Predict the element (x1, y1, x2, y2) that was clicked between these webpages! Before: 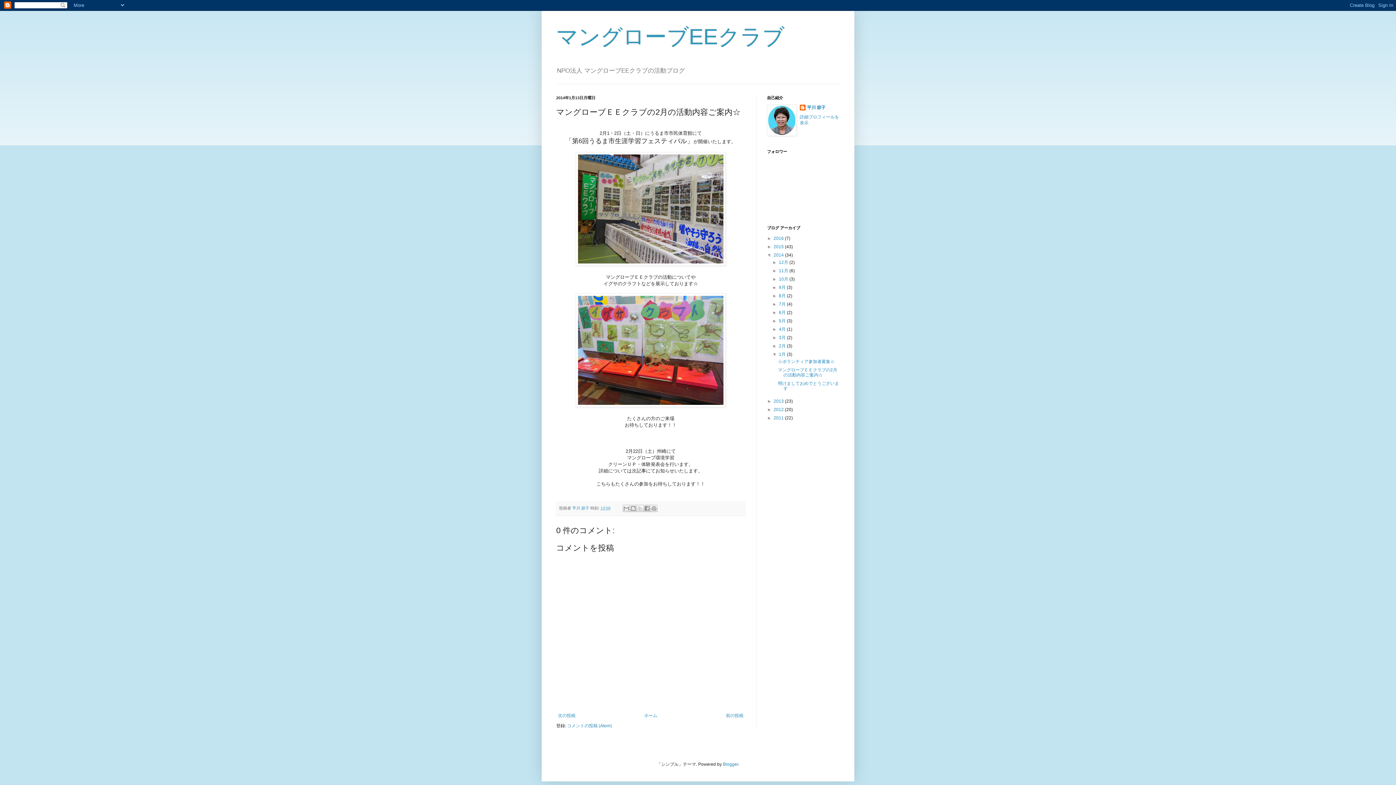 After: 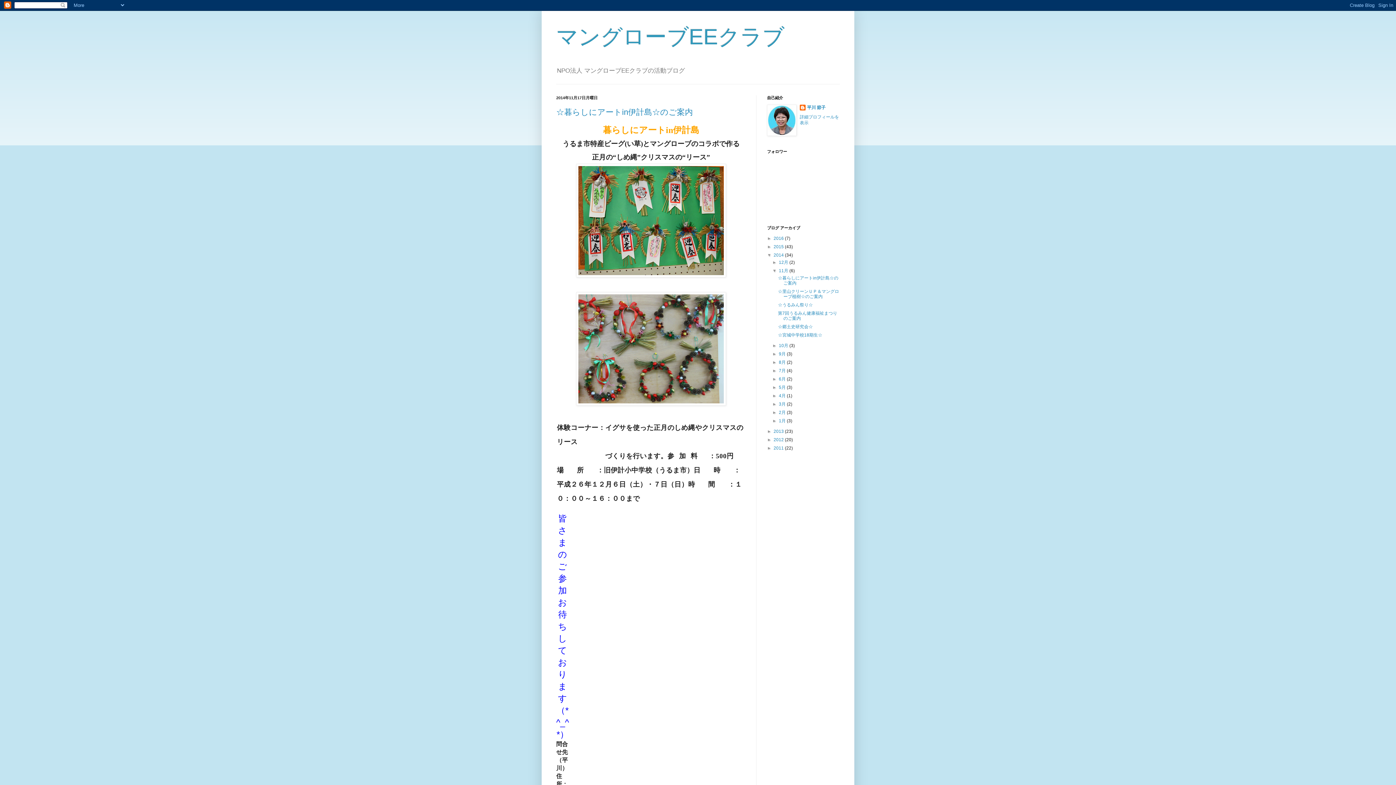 Action: label: 11月  bbox: (779, 268, 789, 273)